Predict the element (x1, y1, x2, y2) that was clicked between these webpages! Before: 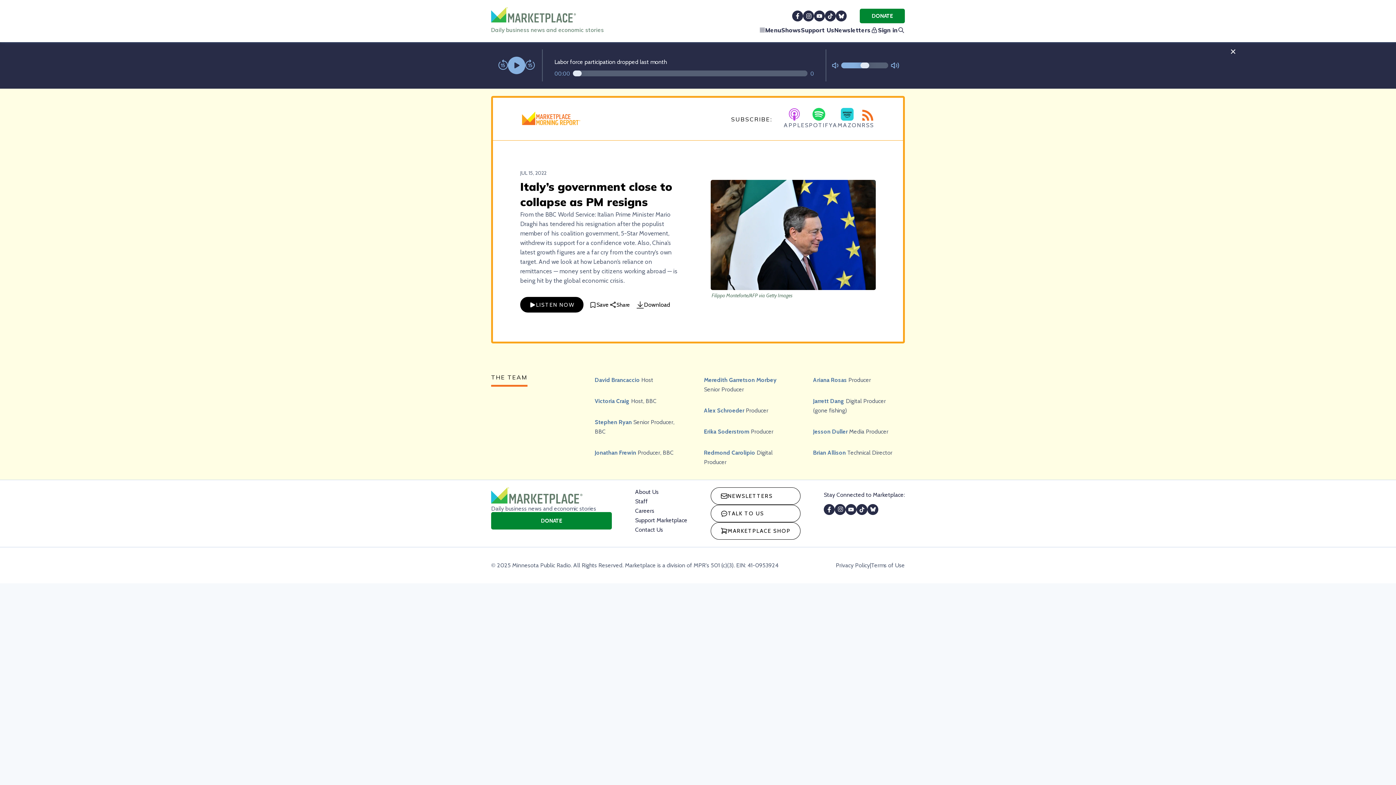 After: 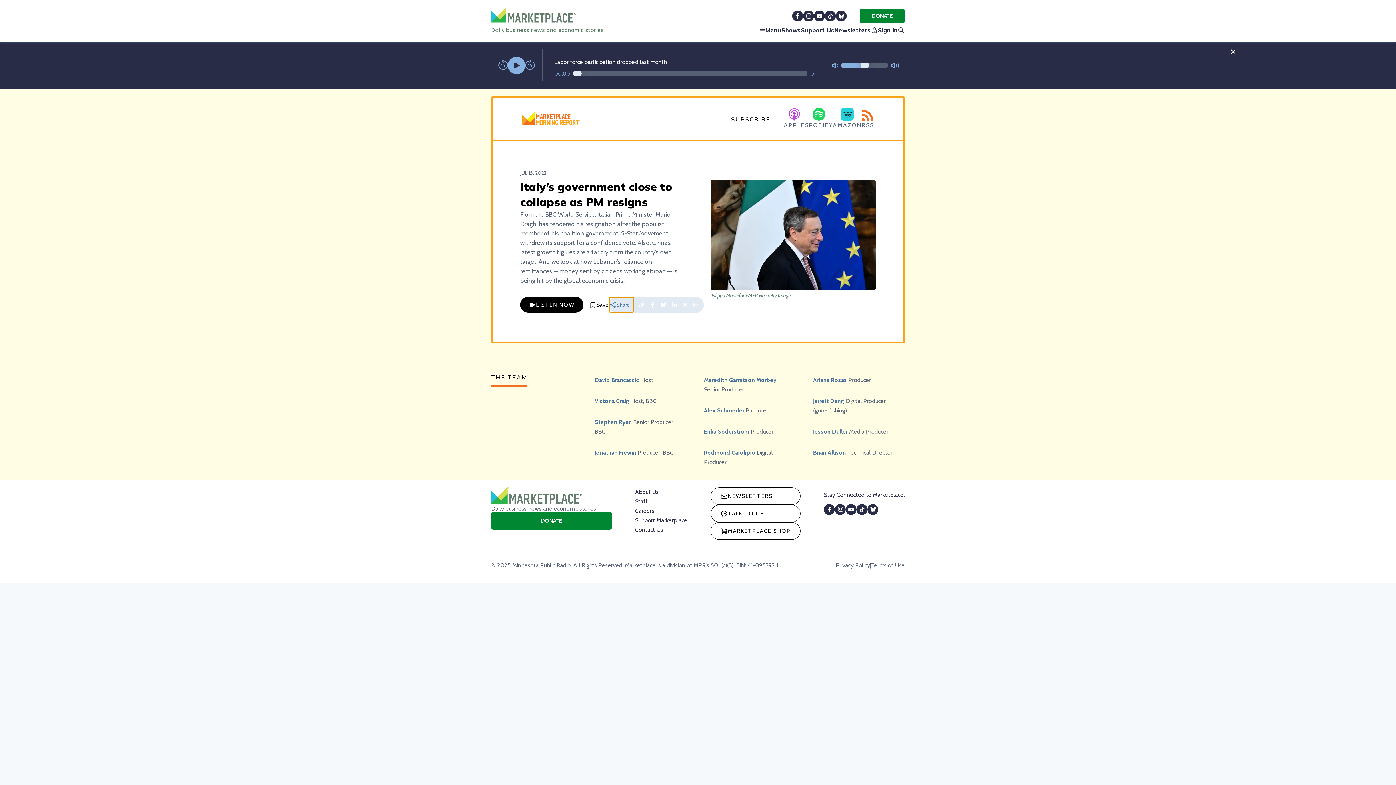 Action: label: Share bbox: (609, 309, 633, 324)